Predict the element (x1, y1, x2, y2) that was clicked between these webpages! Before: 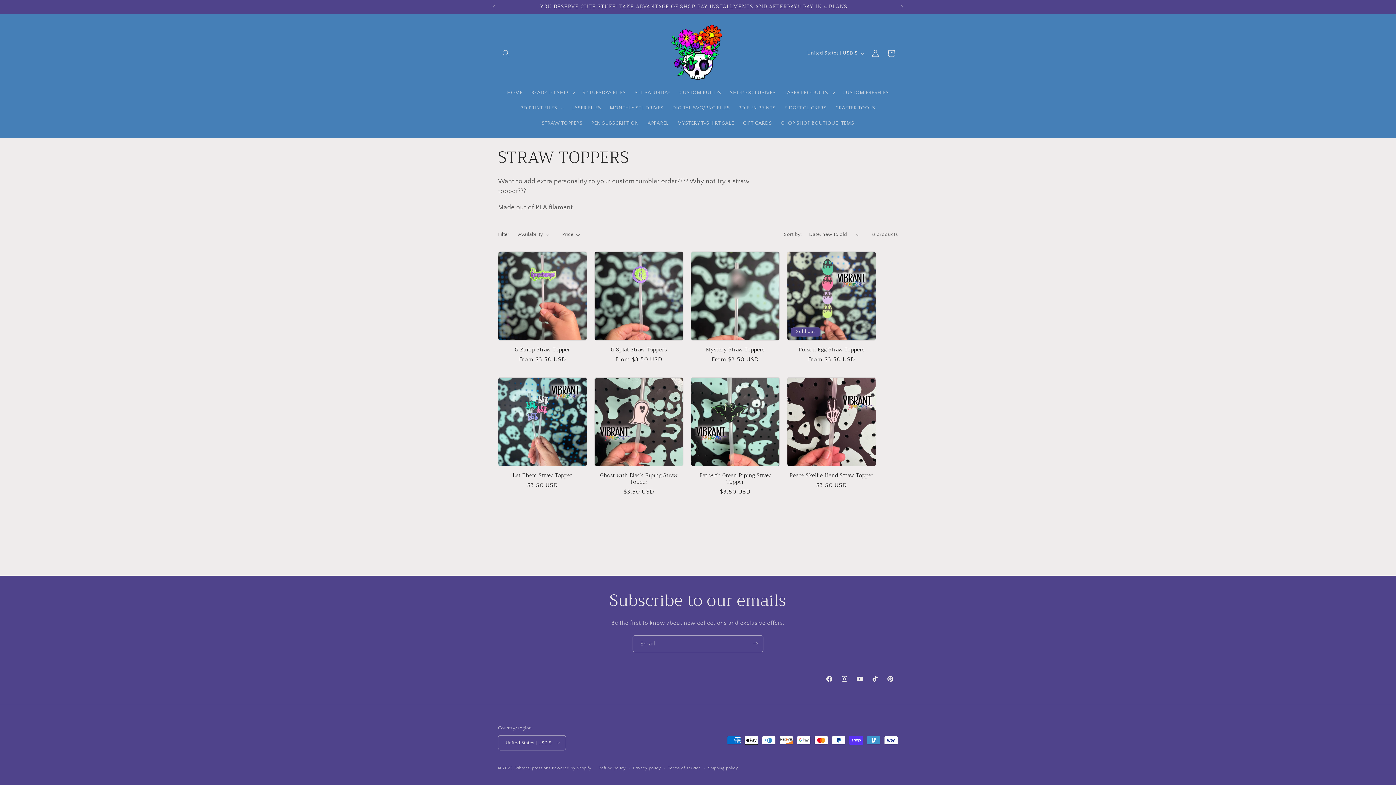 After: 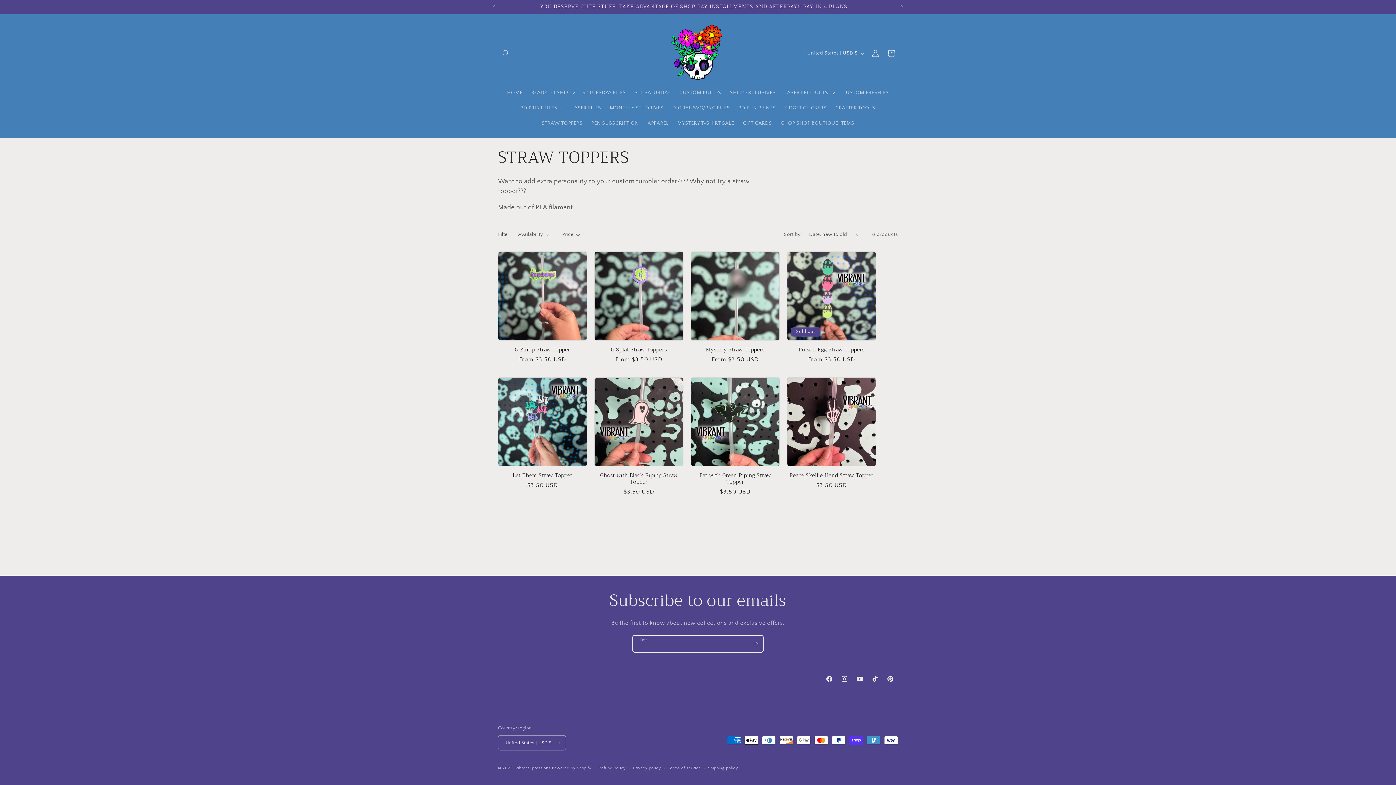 Action: label: Subscribe bbox: (747, 635, 763, 652)